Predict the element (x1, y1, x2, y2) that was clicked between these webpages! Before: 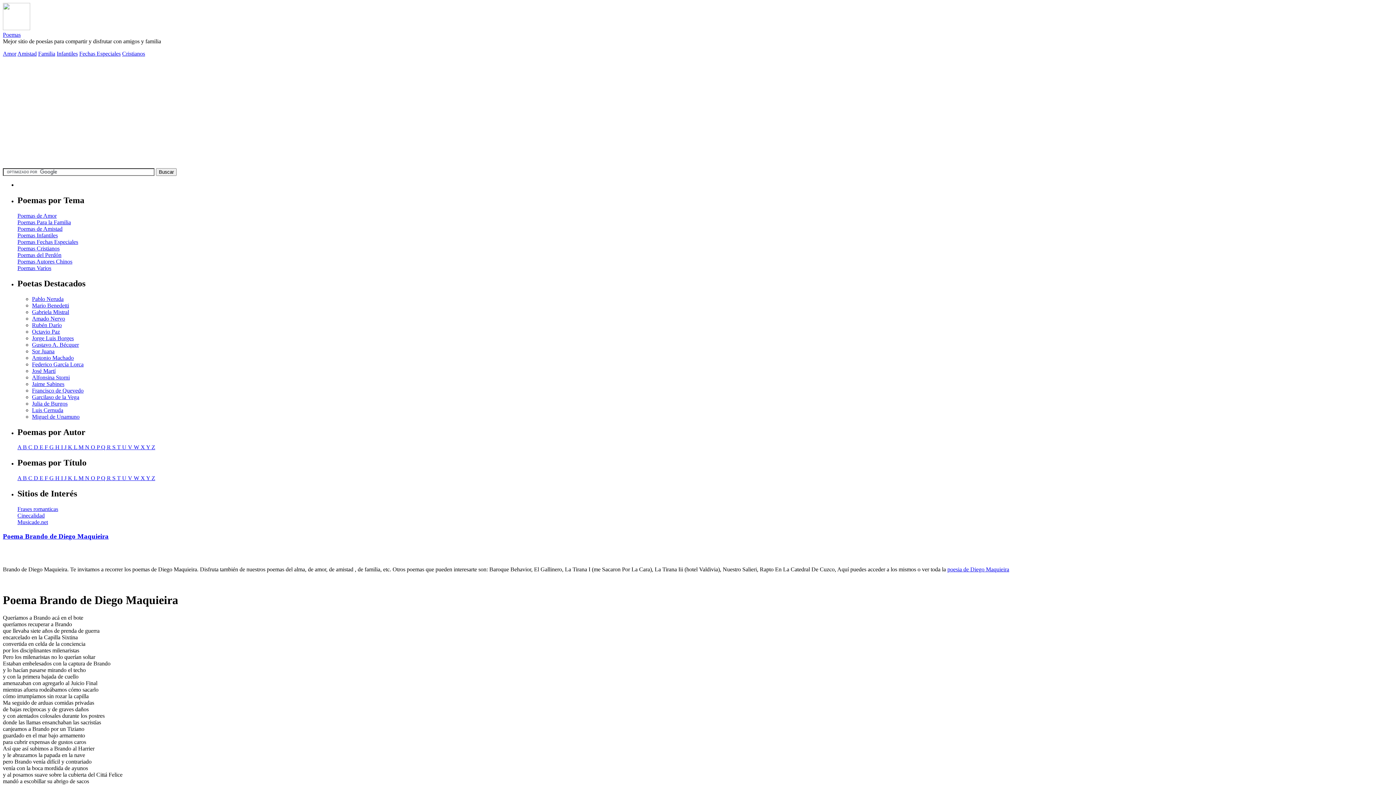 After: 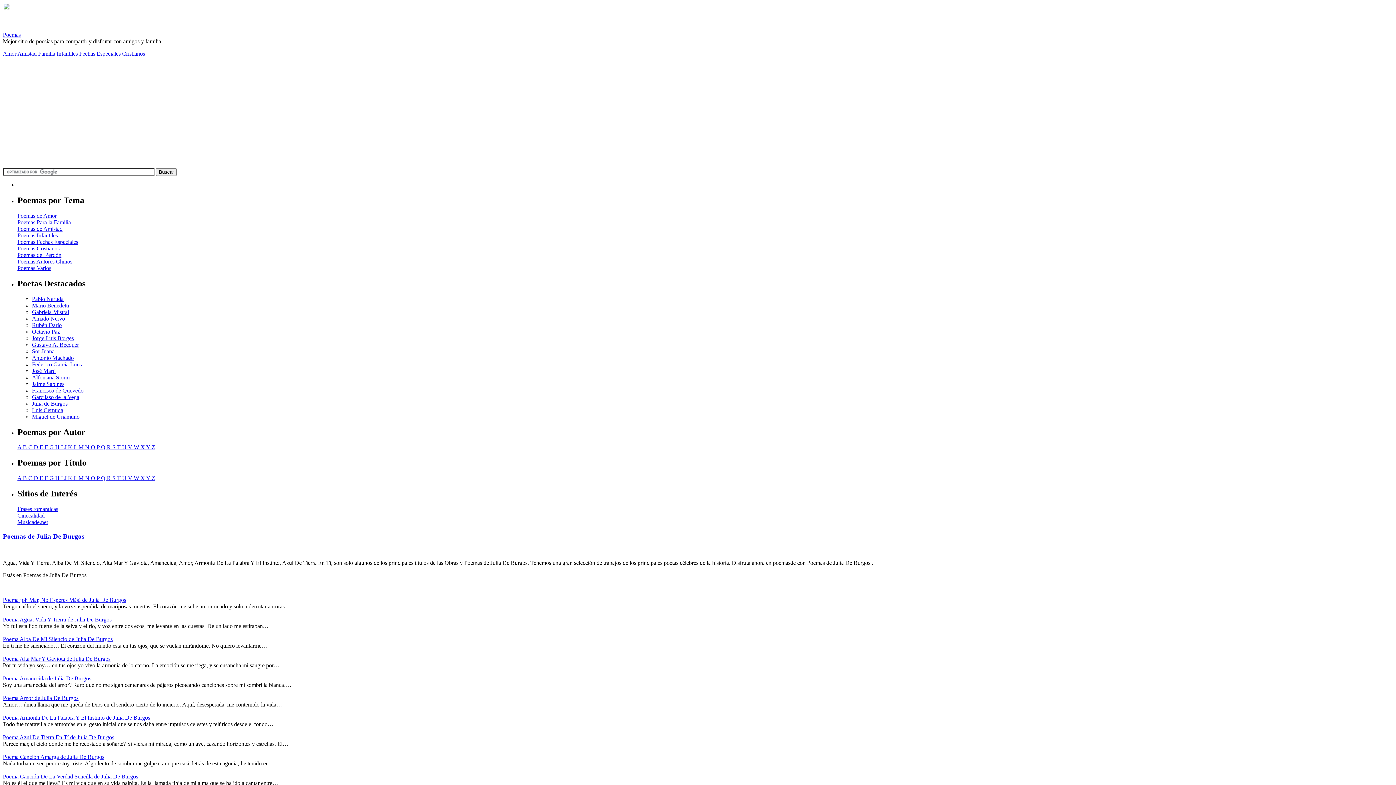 Action: label: Julia de Burgos bbox: (32, 400, 67, 406)